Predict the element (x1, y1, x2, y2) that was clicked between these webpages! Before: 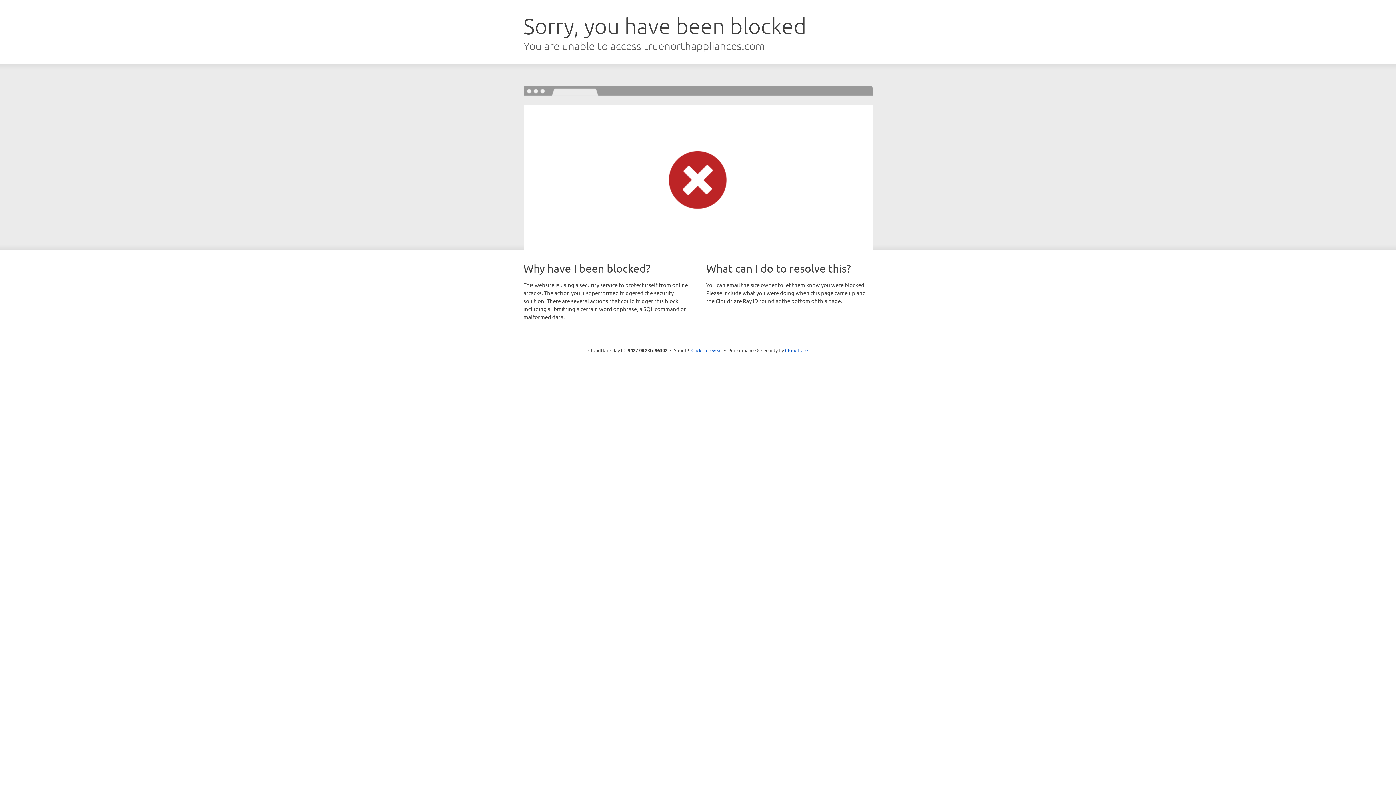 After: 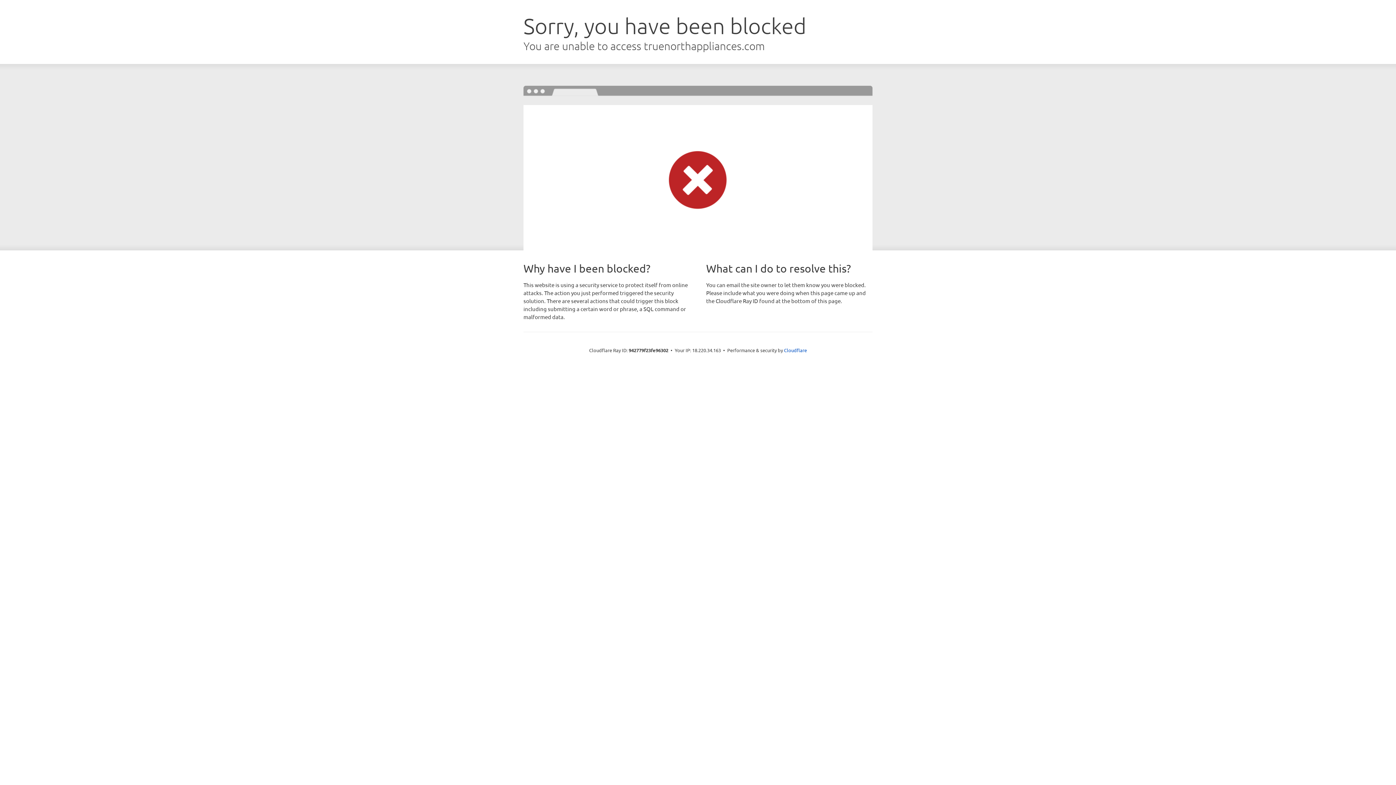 Action: bbox: (691, 346, 722, 353) label: Click to reveal